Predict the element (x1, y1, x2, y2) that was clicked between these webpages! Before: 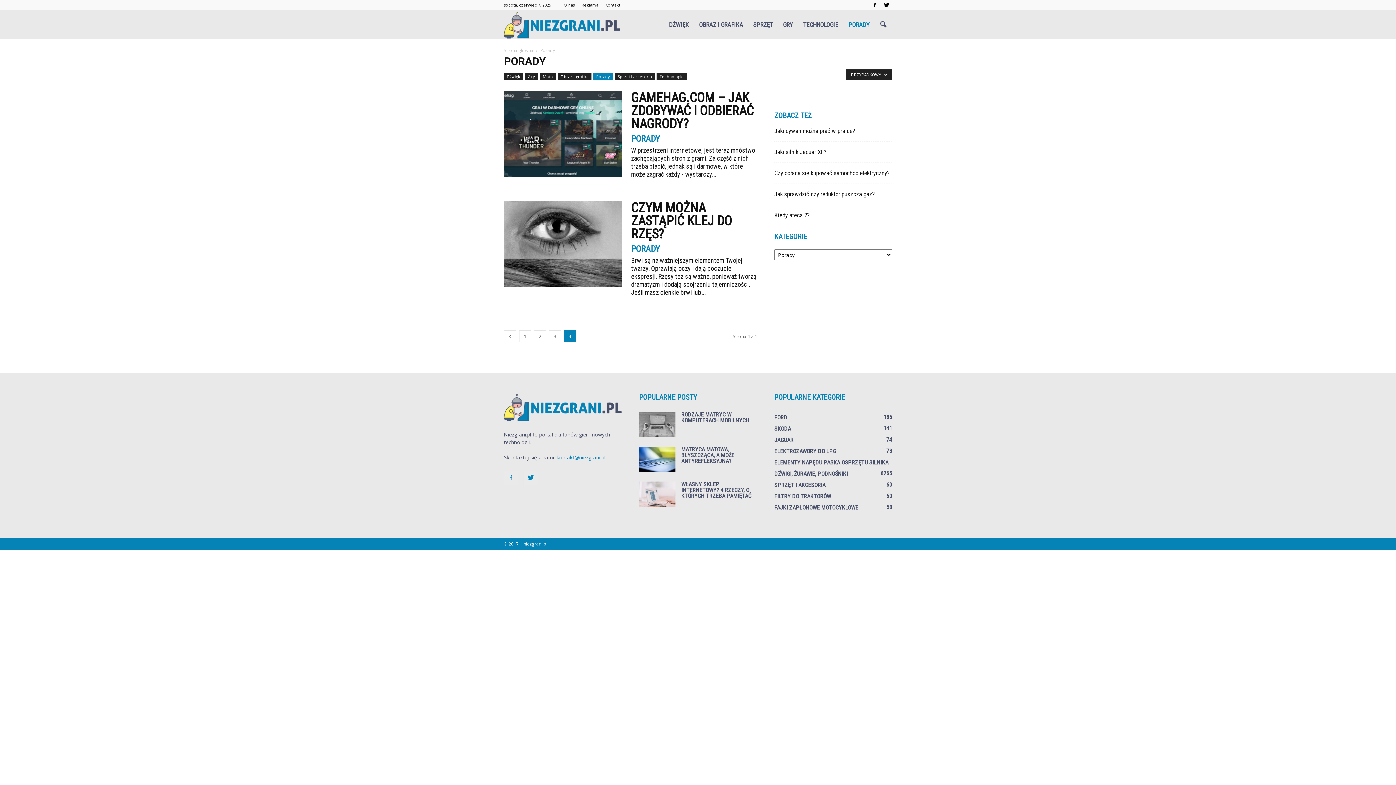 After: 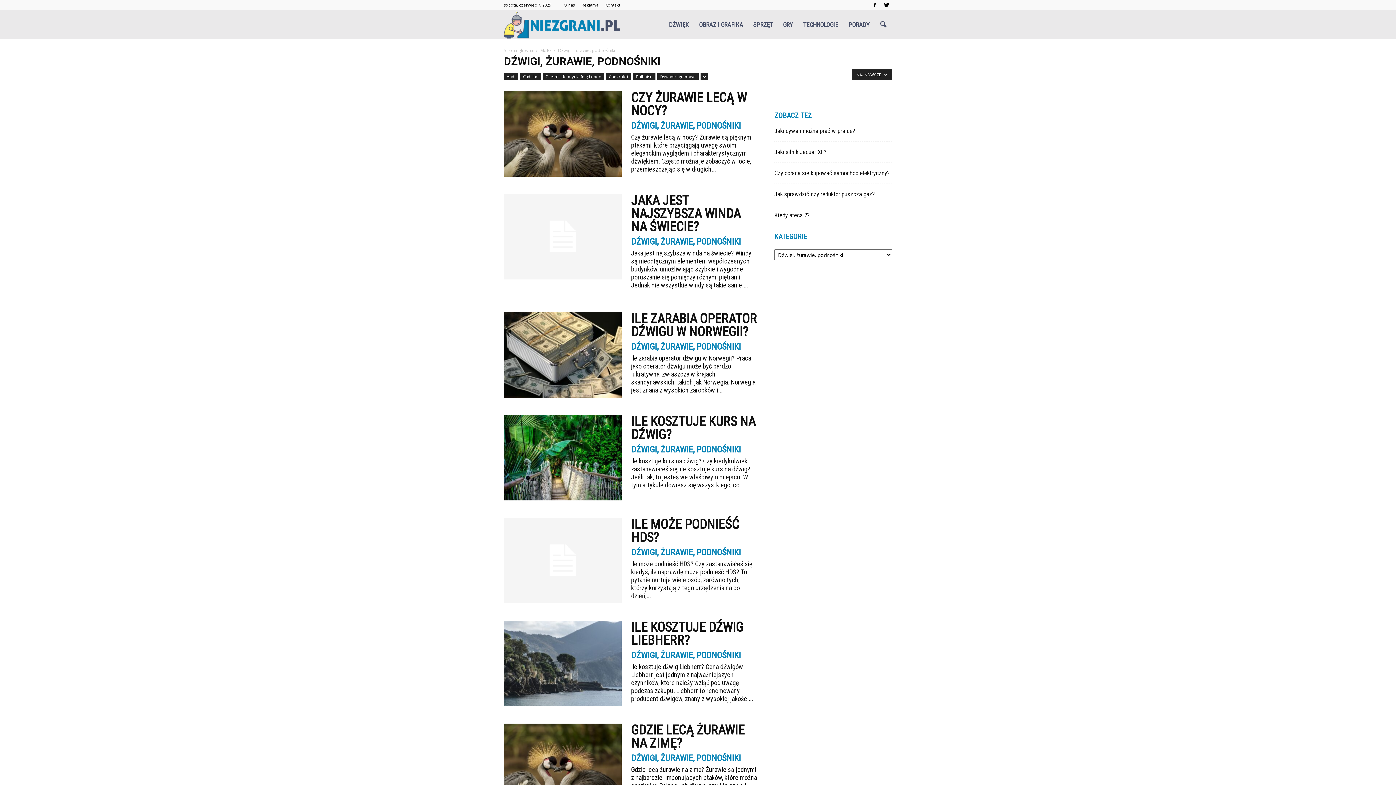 Action: label: DŹWIGI, ŻURAWIE, PODNOŚNIKI
62 bbox: (774, 470, 848, 477)